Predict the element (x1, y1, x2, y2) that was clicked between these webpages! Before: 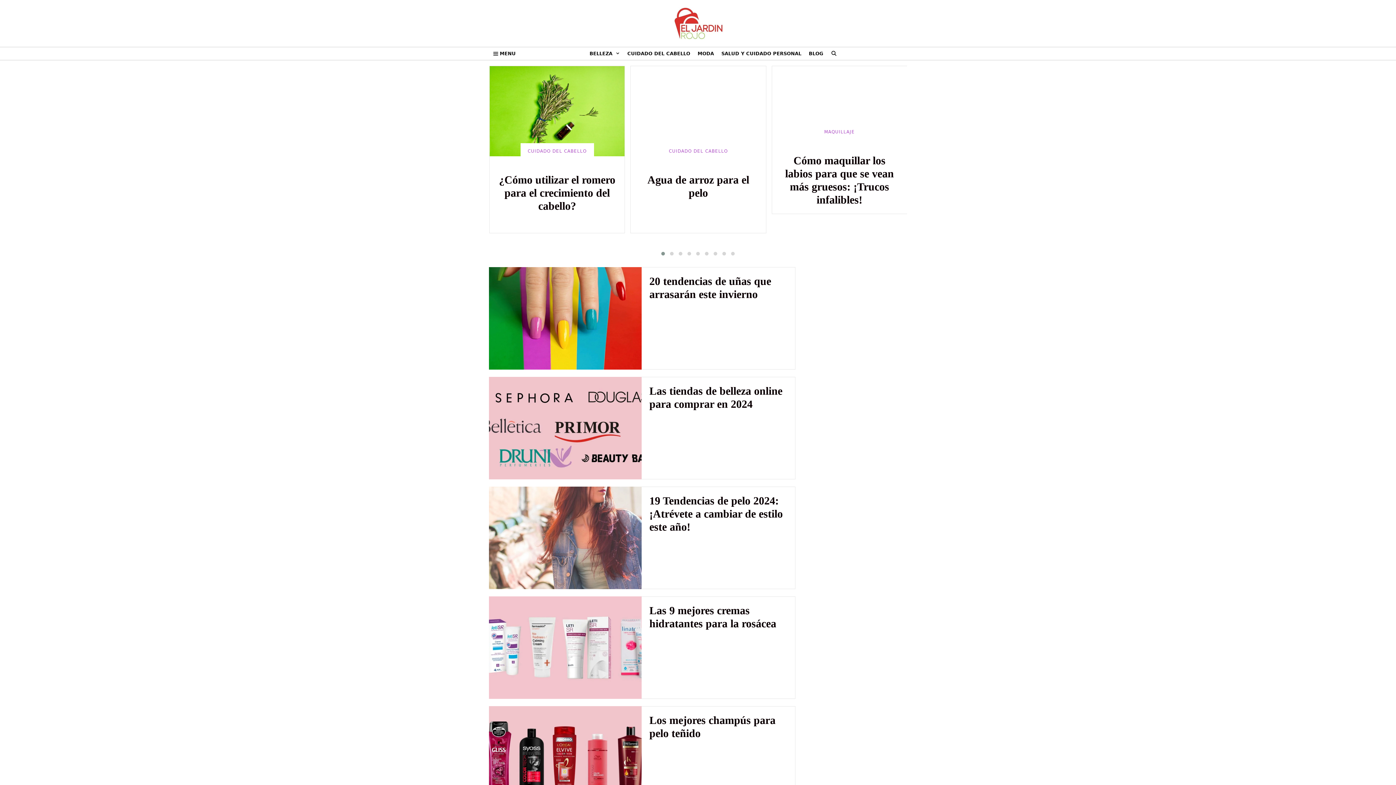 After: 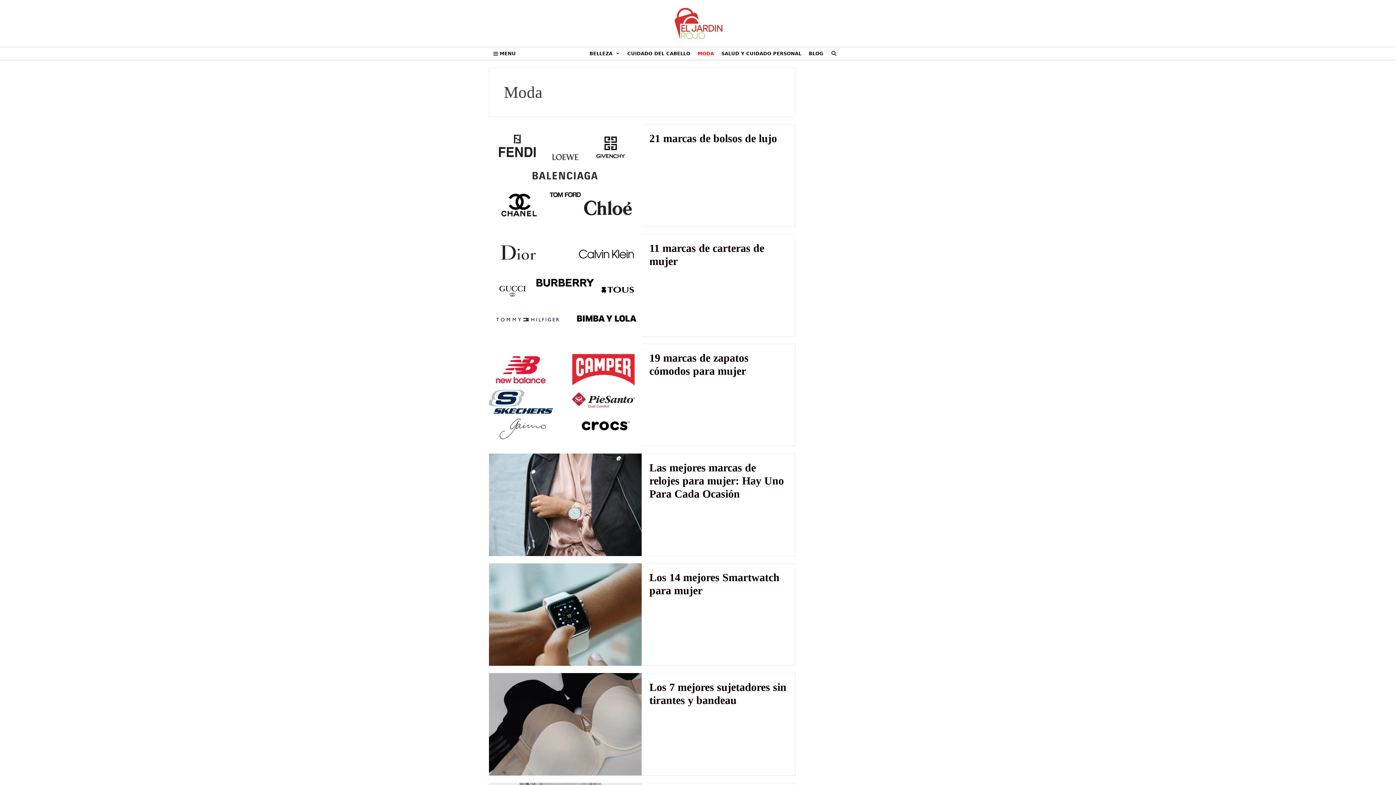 Action: bbox: (694, 47, 717, 59) label: MODA